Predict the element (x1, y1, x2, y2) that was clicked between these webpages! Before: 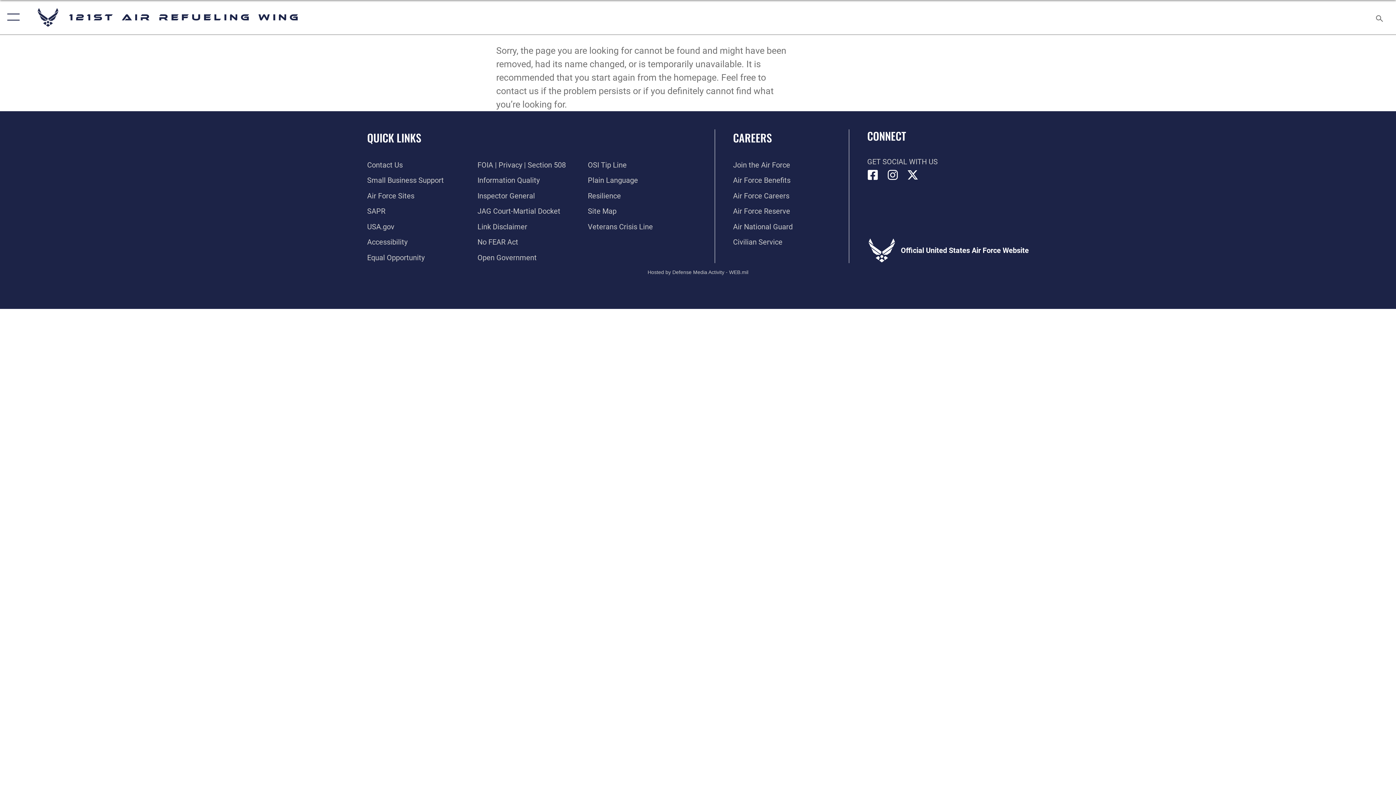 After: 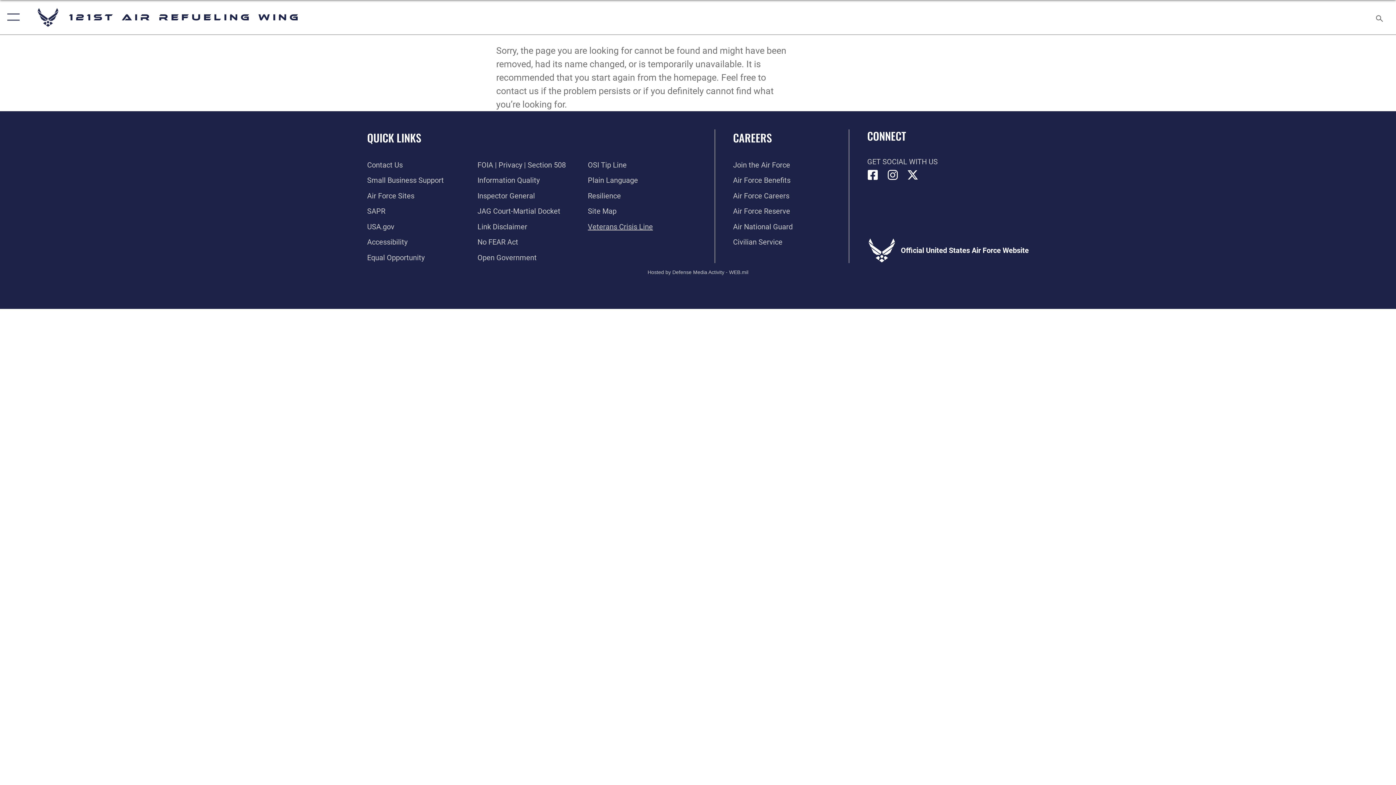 Action: label: Link to the Veterans Crisis Line opens in a new window bbox: (588, 222, 653, 231)